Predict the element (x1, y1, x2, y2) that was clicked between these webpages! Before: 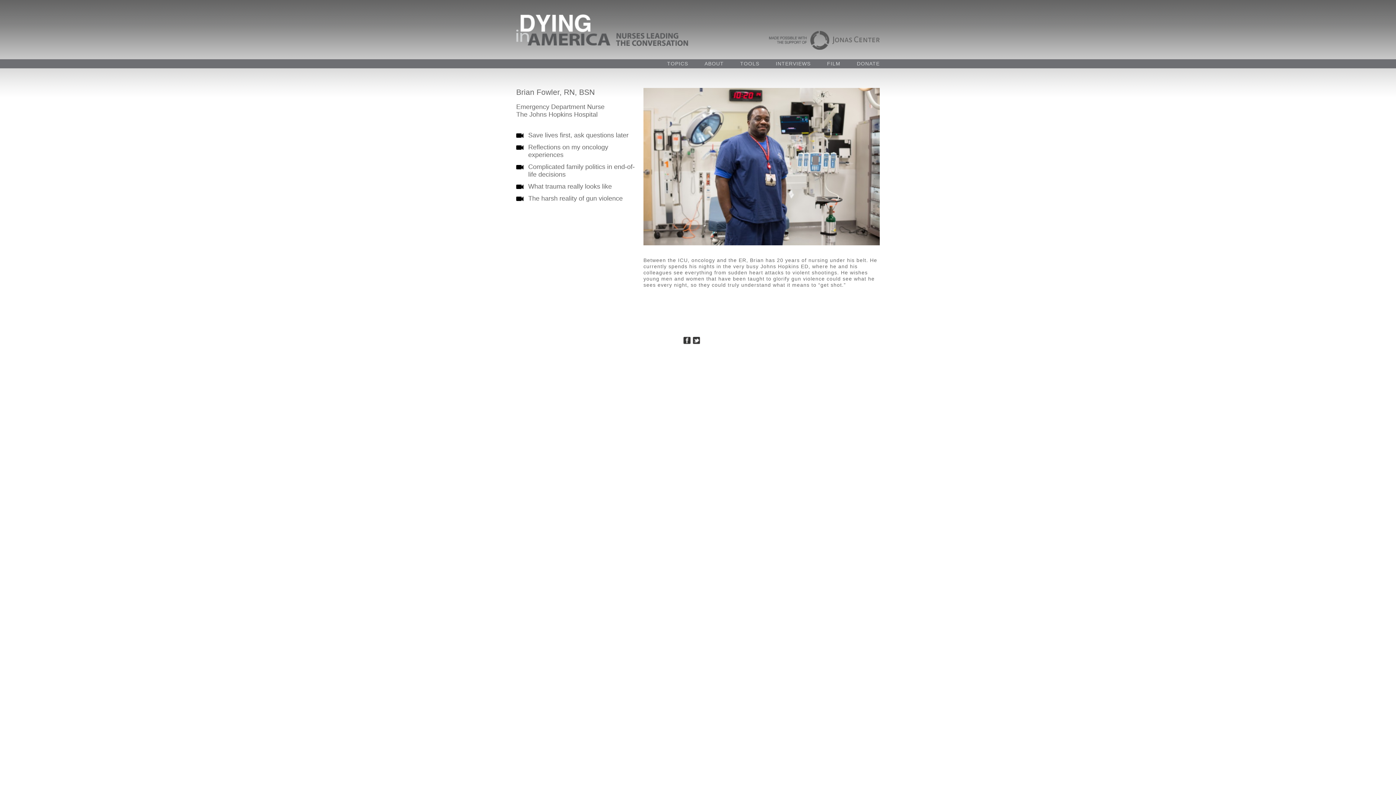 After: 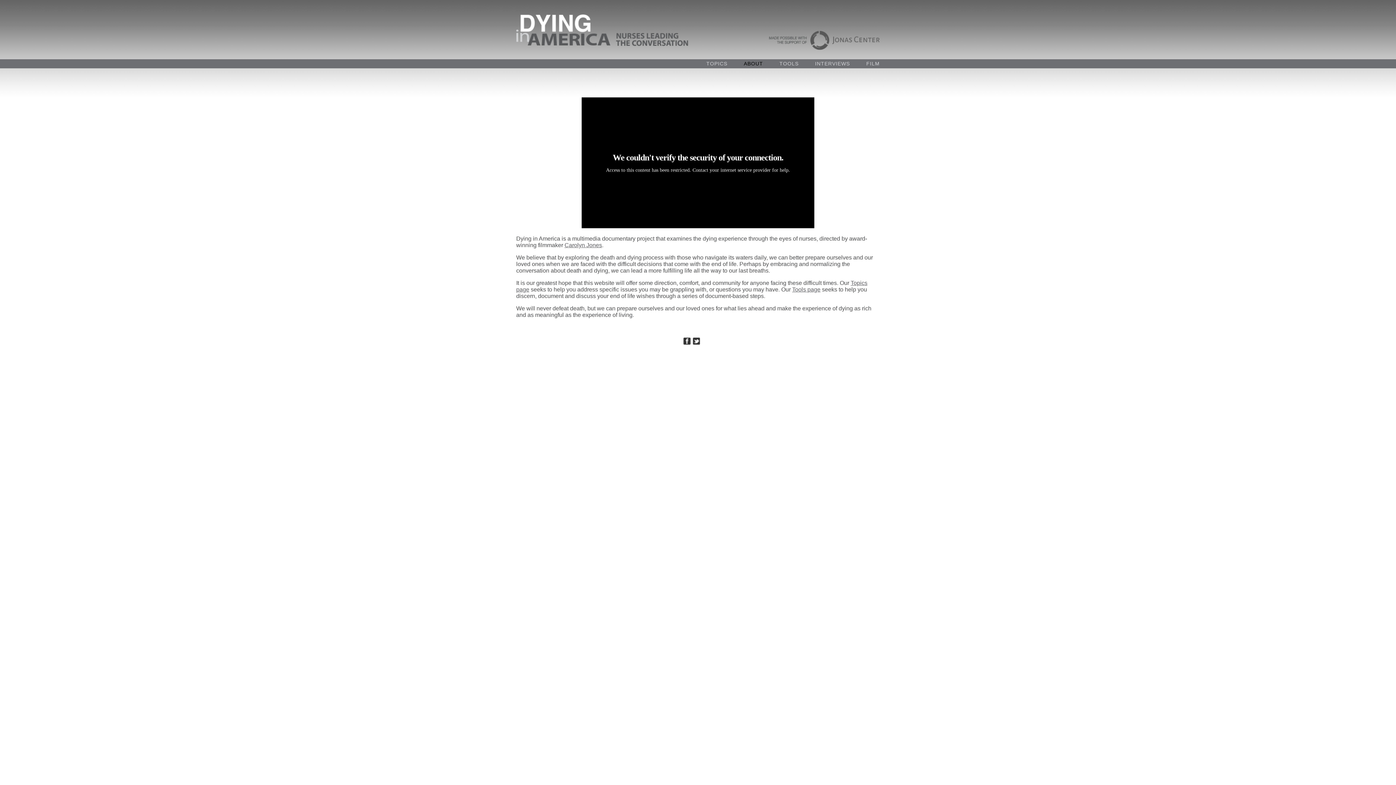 Action: bbox: (704, 60, 724, 66) label: ABOUT